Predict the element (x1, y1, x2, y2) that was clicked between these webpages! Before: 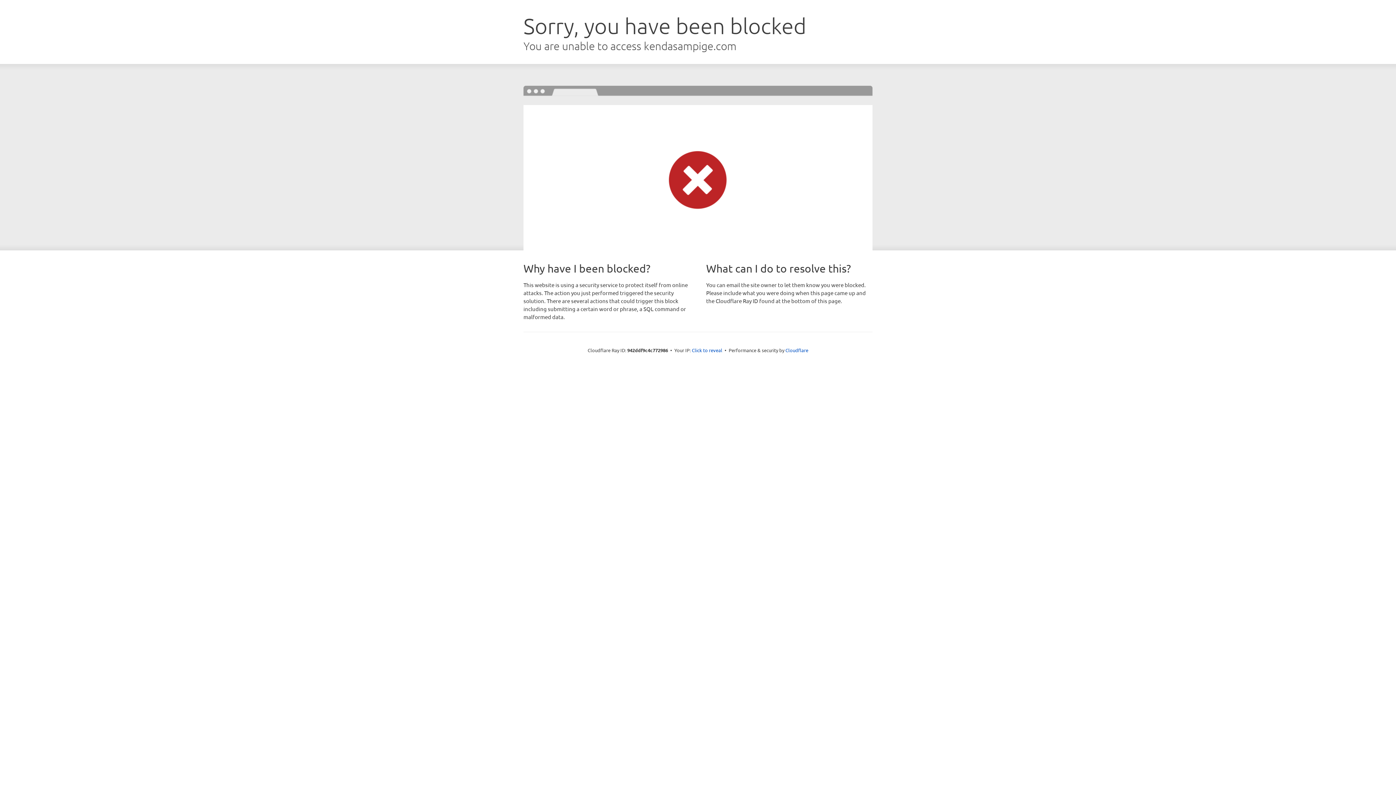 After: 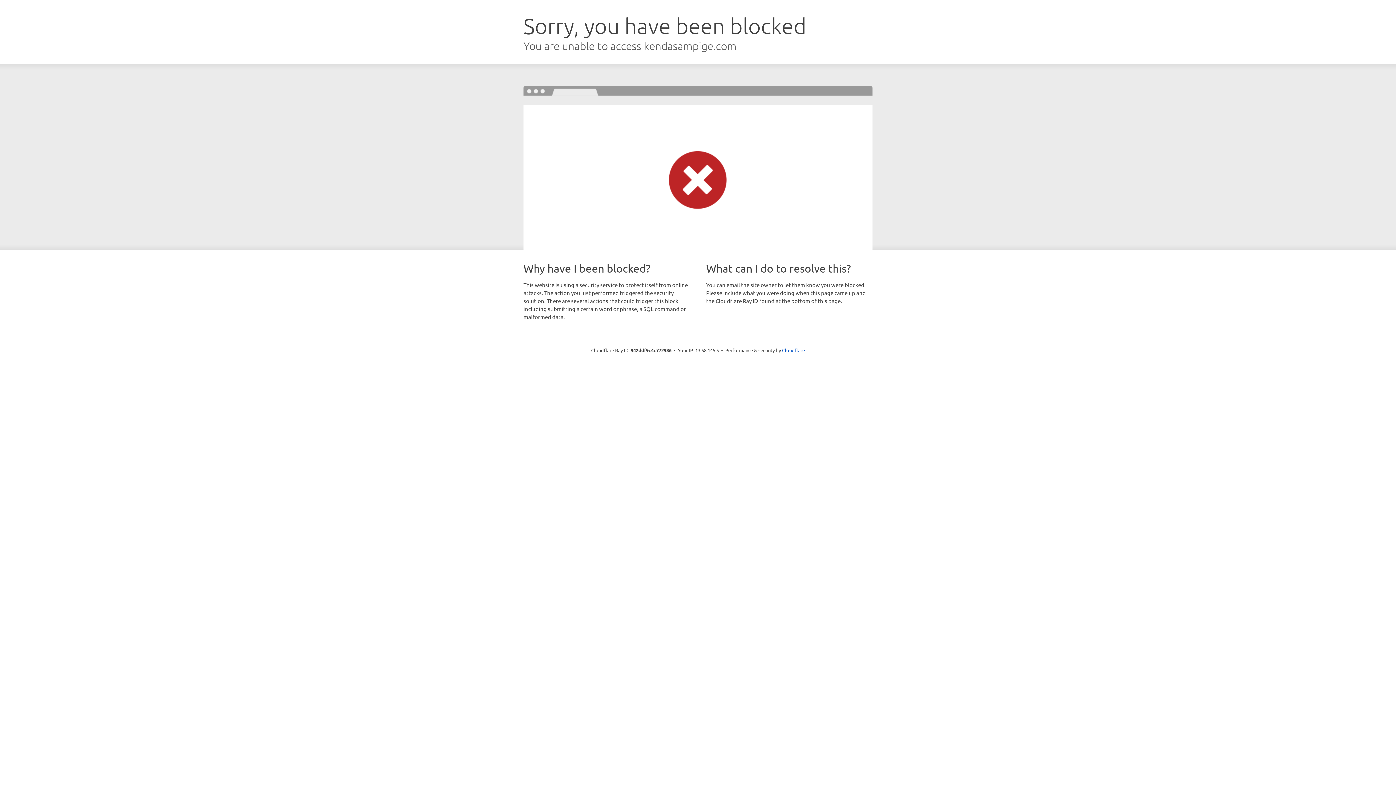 Action: label: Click to reveal bbox: (692, 346, 722, 353)